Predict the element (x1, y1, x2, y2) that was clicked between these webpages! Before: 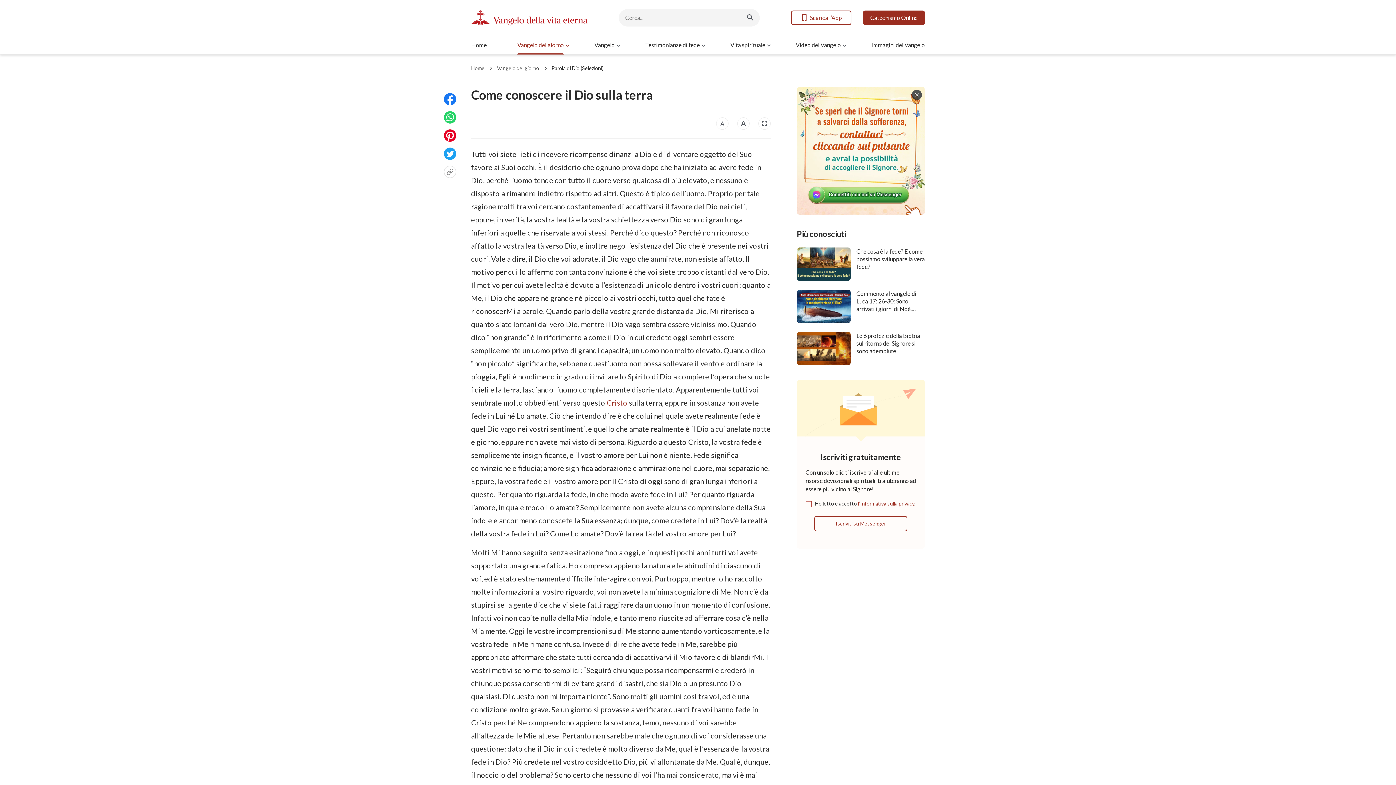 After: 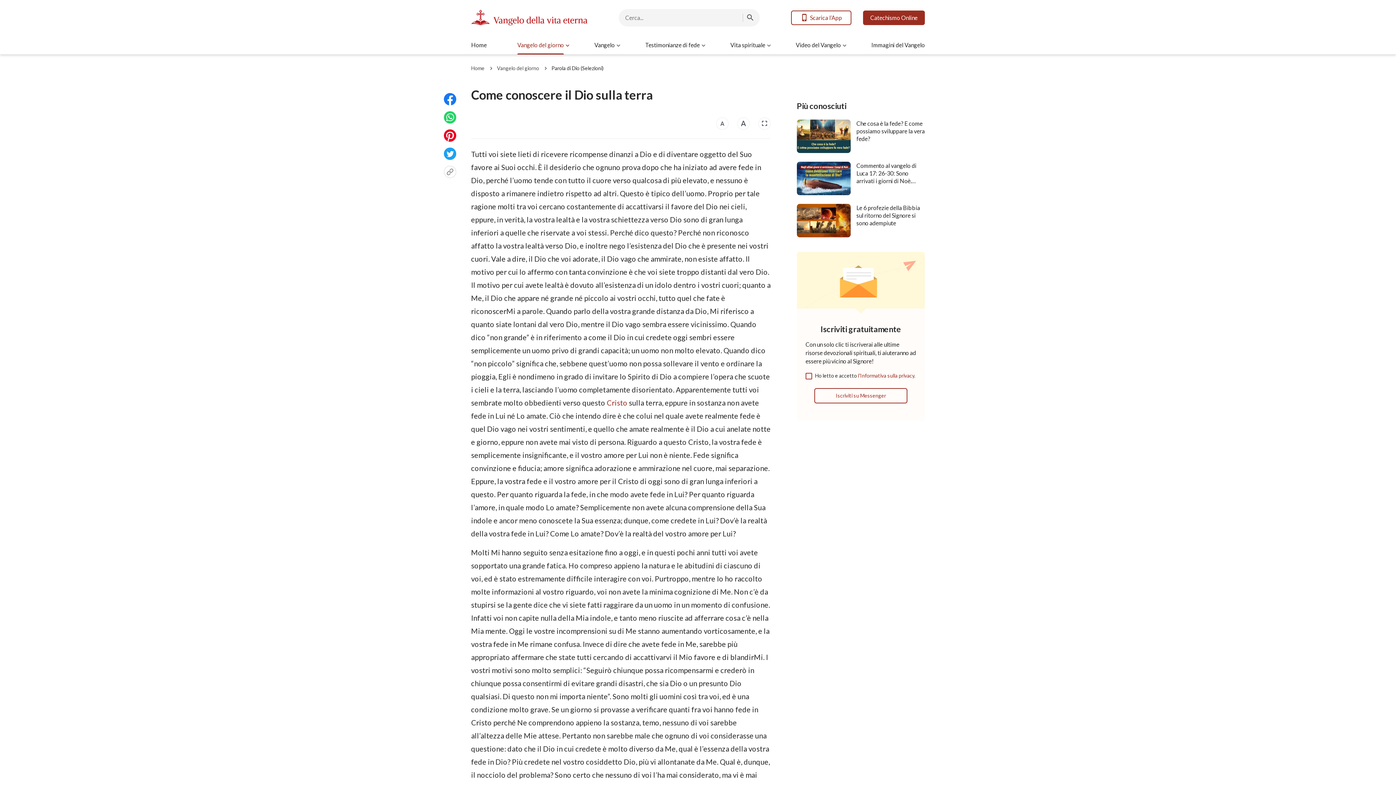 Action: bbox: (912, 89, 922, 100)